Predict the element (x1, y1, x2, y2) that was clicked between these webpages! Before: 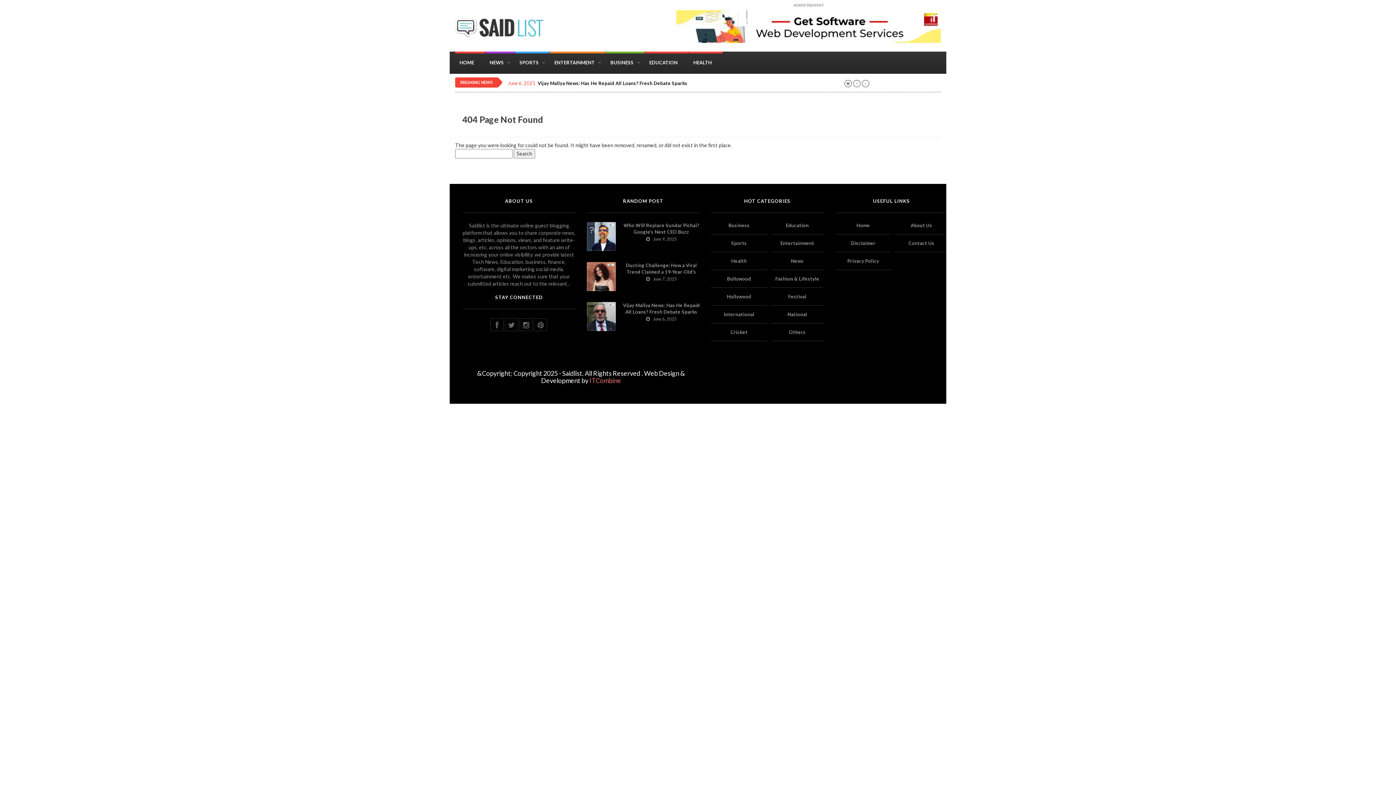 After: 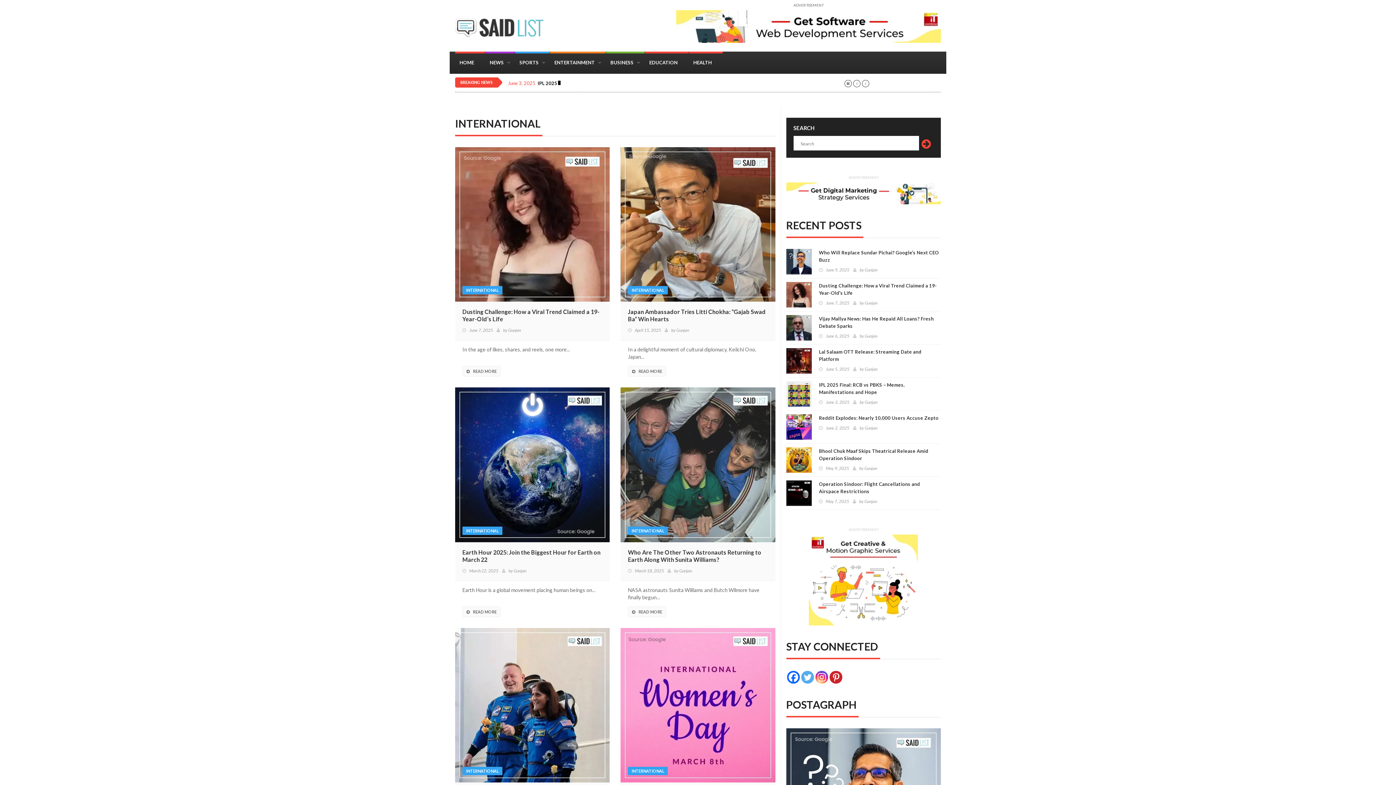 Action: label: International bbox: (710, 311, 767, 323)